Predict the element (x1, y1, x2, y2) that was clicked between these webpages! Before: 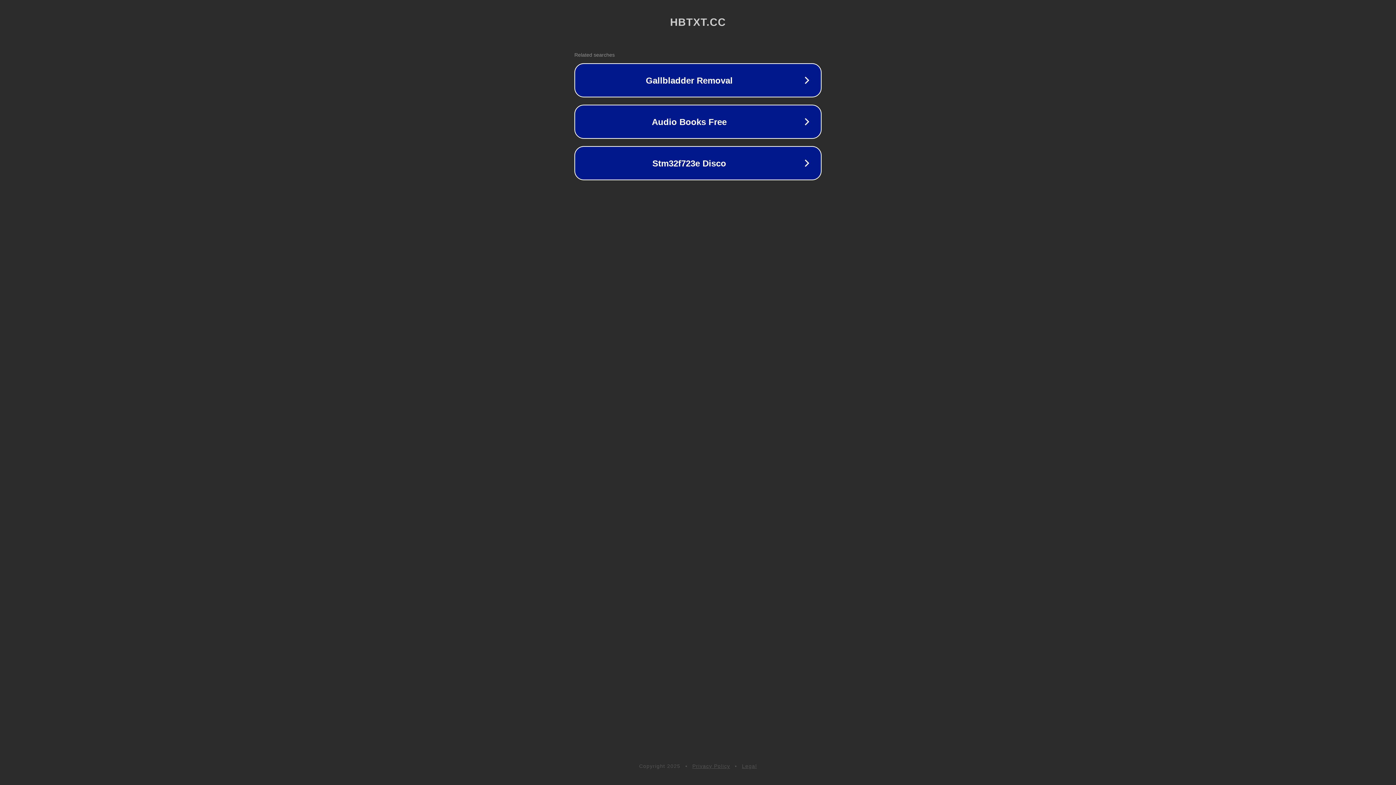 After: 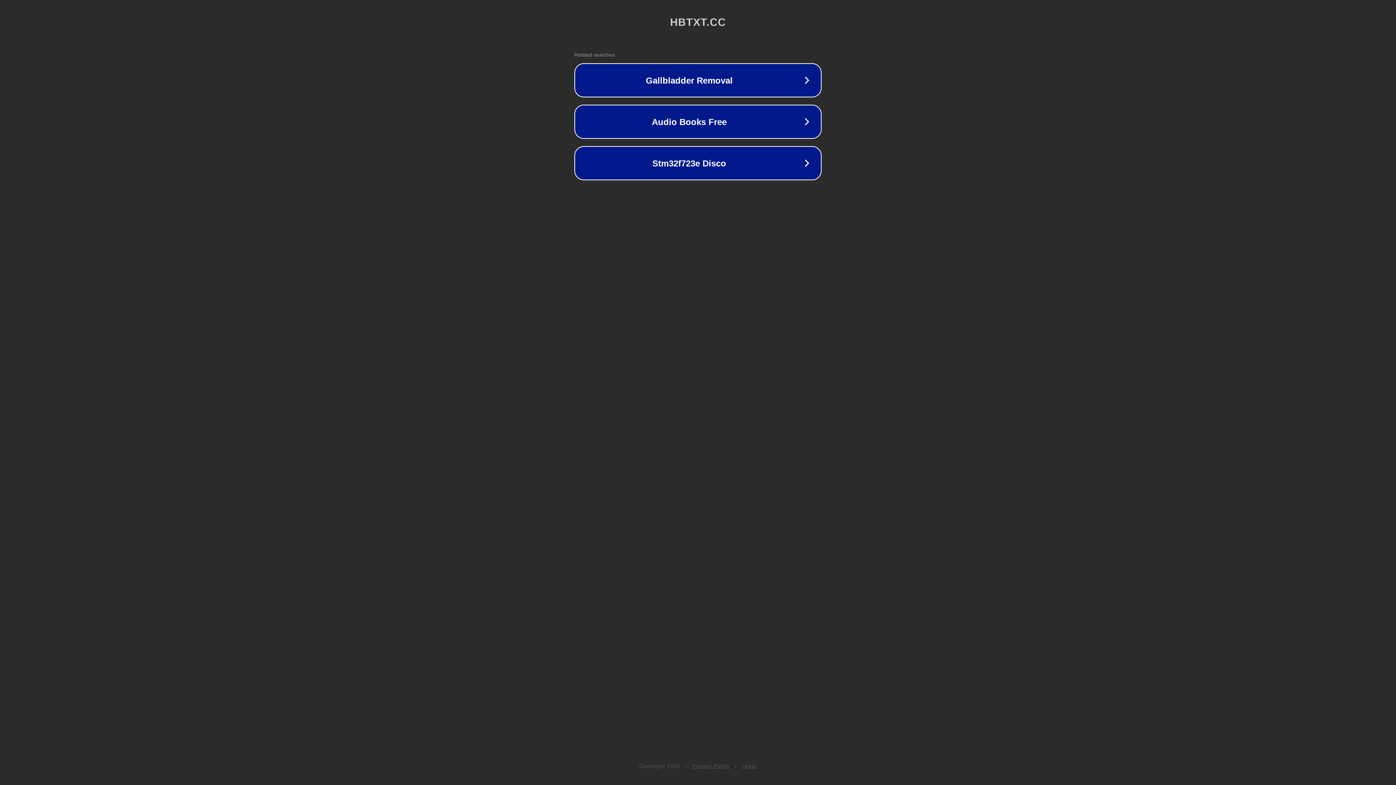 Action: label: Privacy Policy bbox: (692, 763, 730, 769)